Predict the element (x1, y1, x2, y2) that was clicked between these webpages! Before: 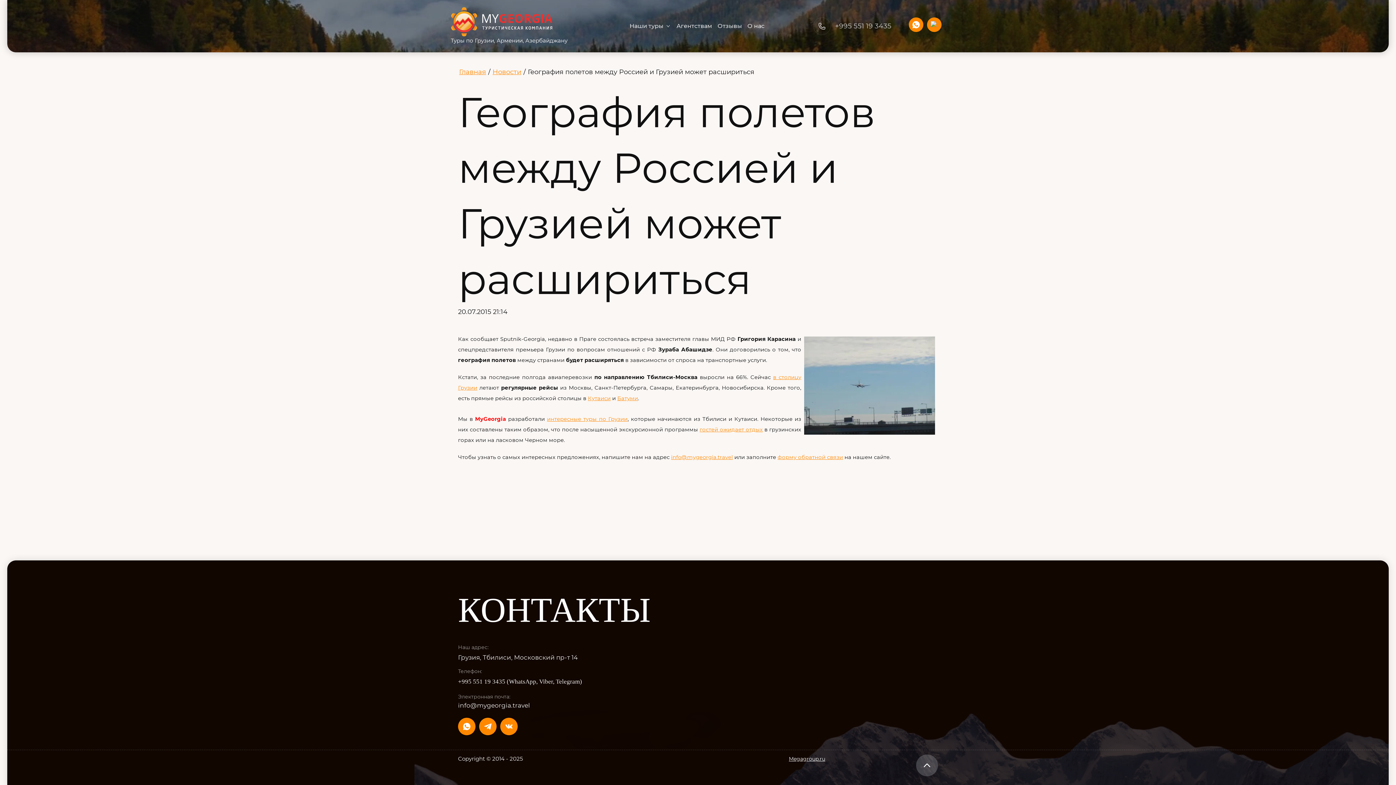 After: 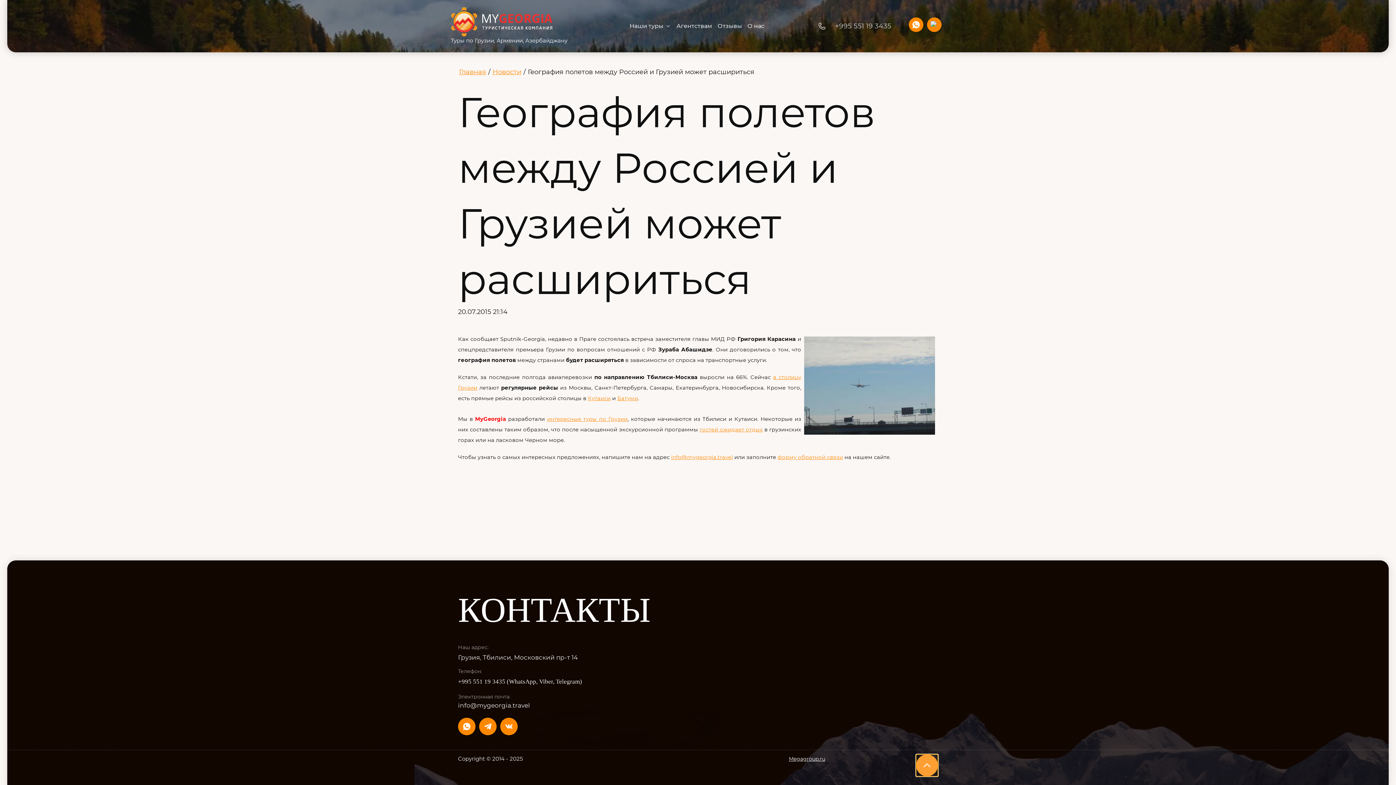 Action: bbox: (916, 754, 938, 776)